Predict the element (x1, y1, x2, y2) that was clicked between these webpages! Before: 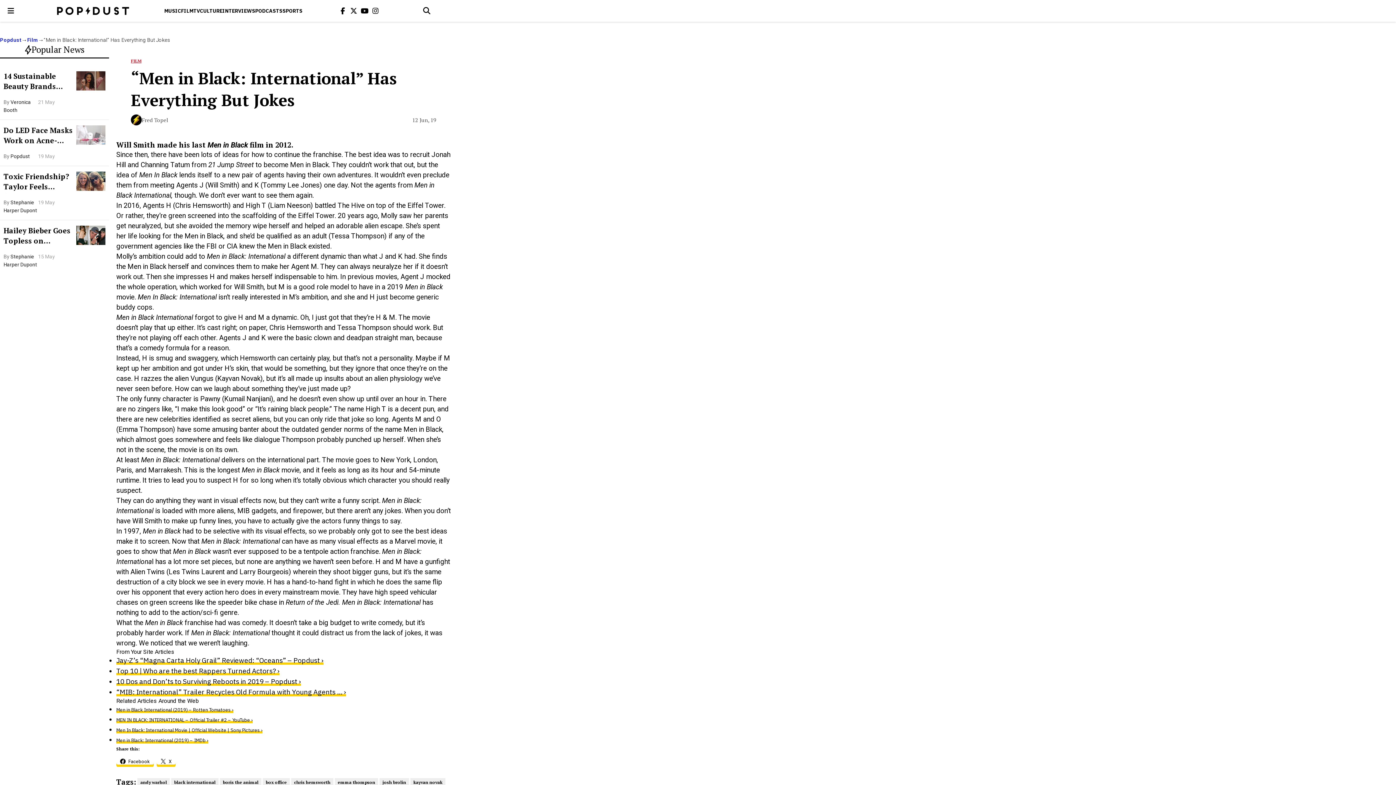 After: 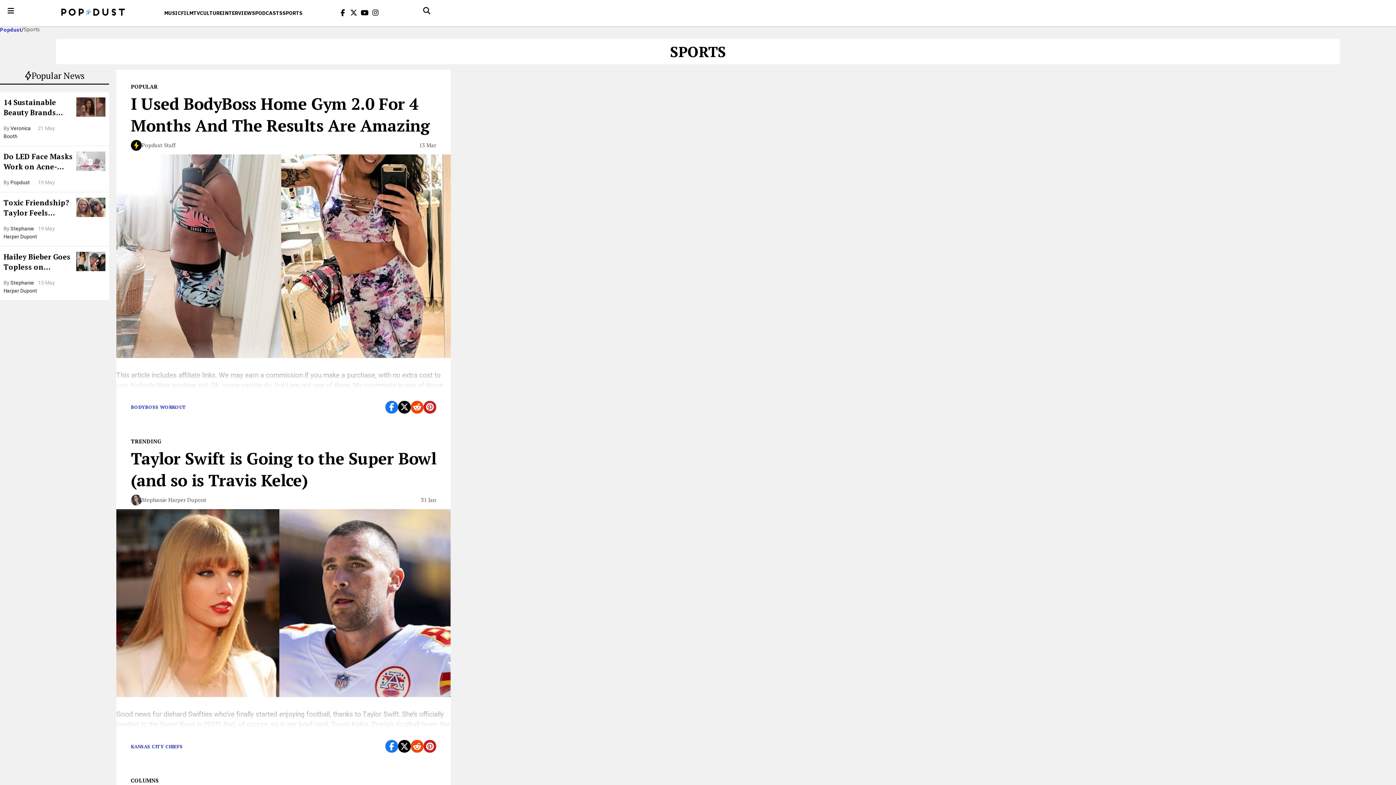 Action: bbox: (282, 0, 302, 21) label: SPORTS